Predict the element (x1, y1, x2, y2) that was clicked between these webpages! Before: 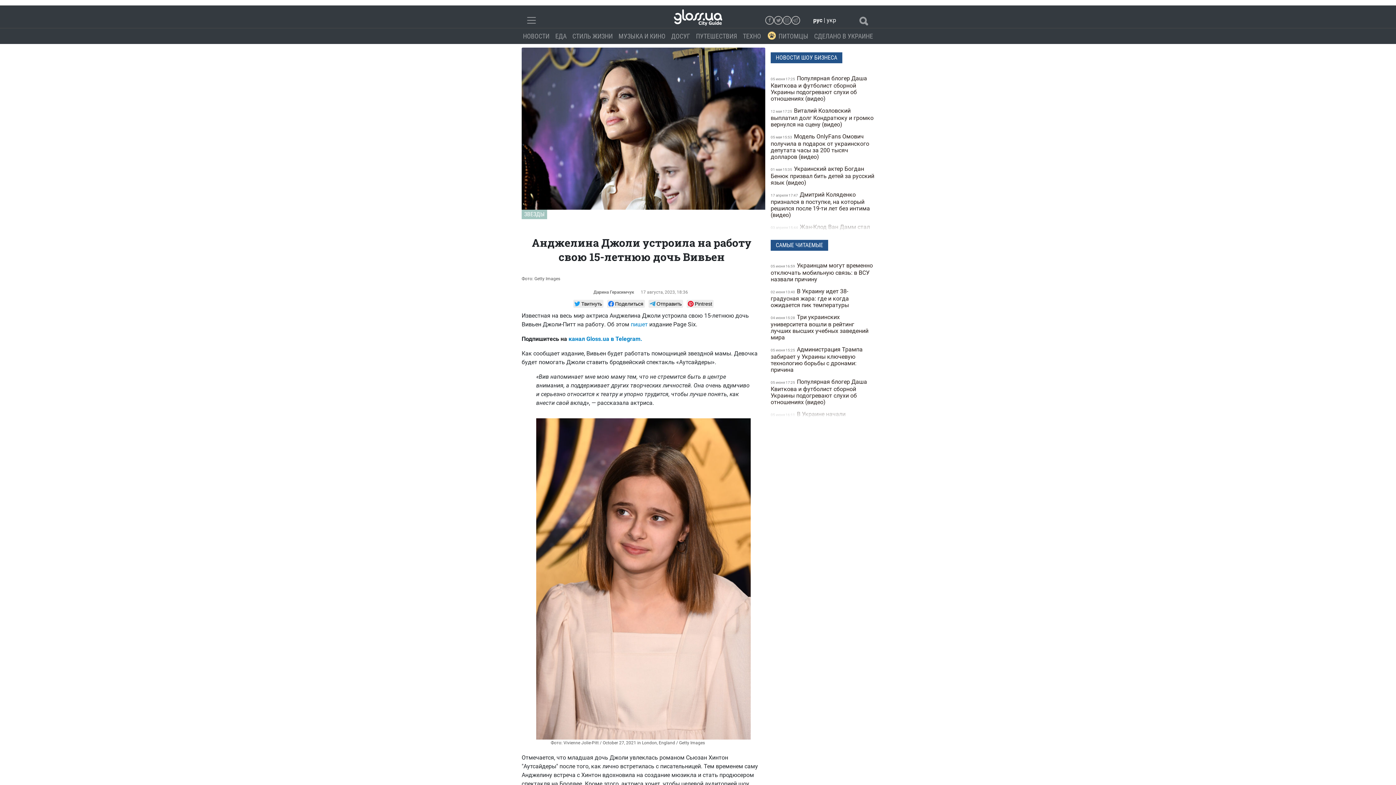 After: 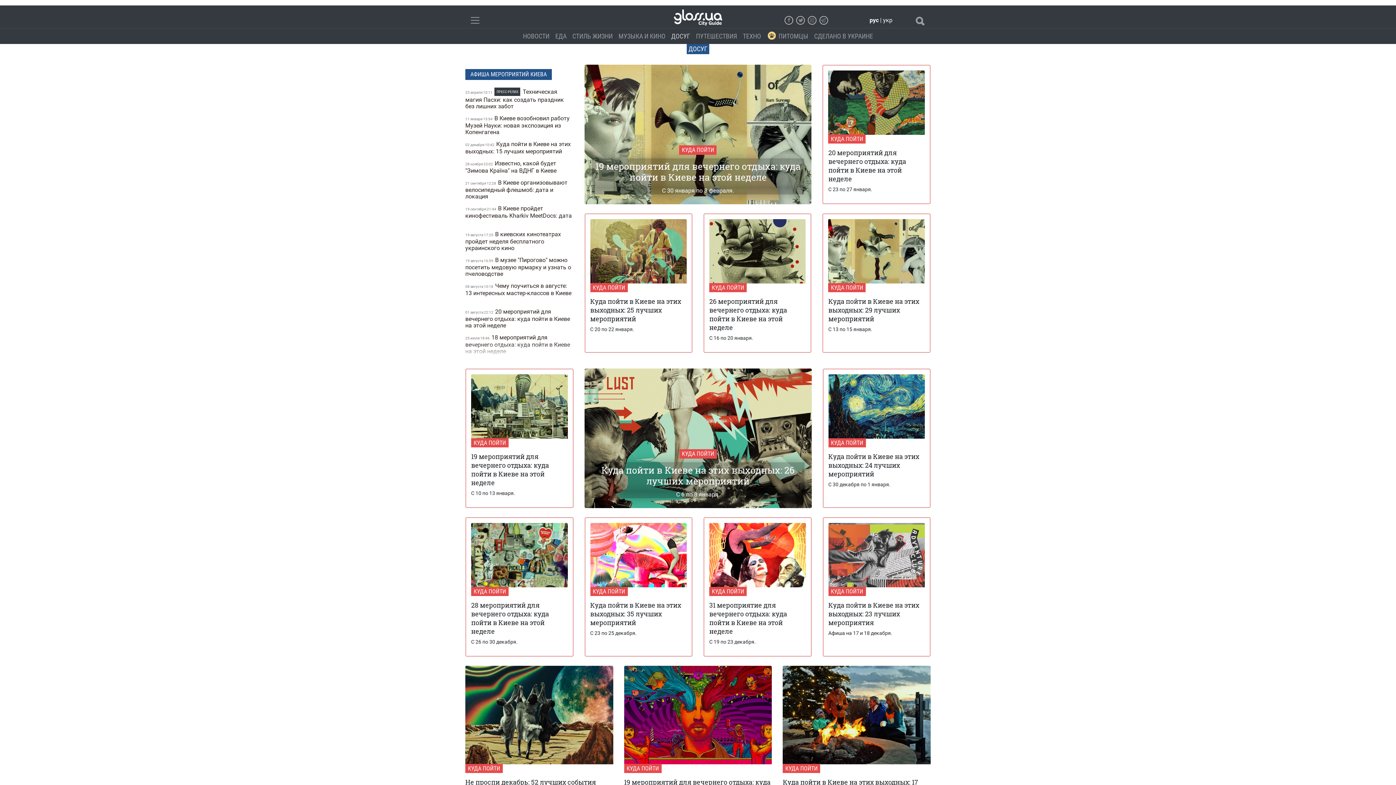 Action: label: ДОСУГ bbox: (668, 28, 693, 44)